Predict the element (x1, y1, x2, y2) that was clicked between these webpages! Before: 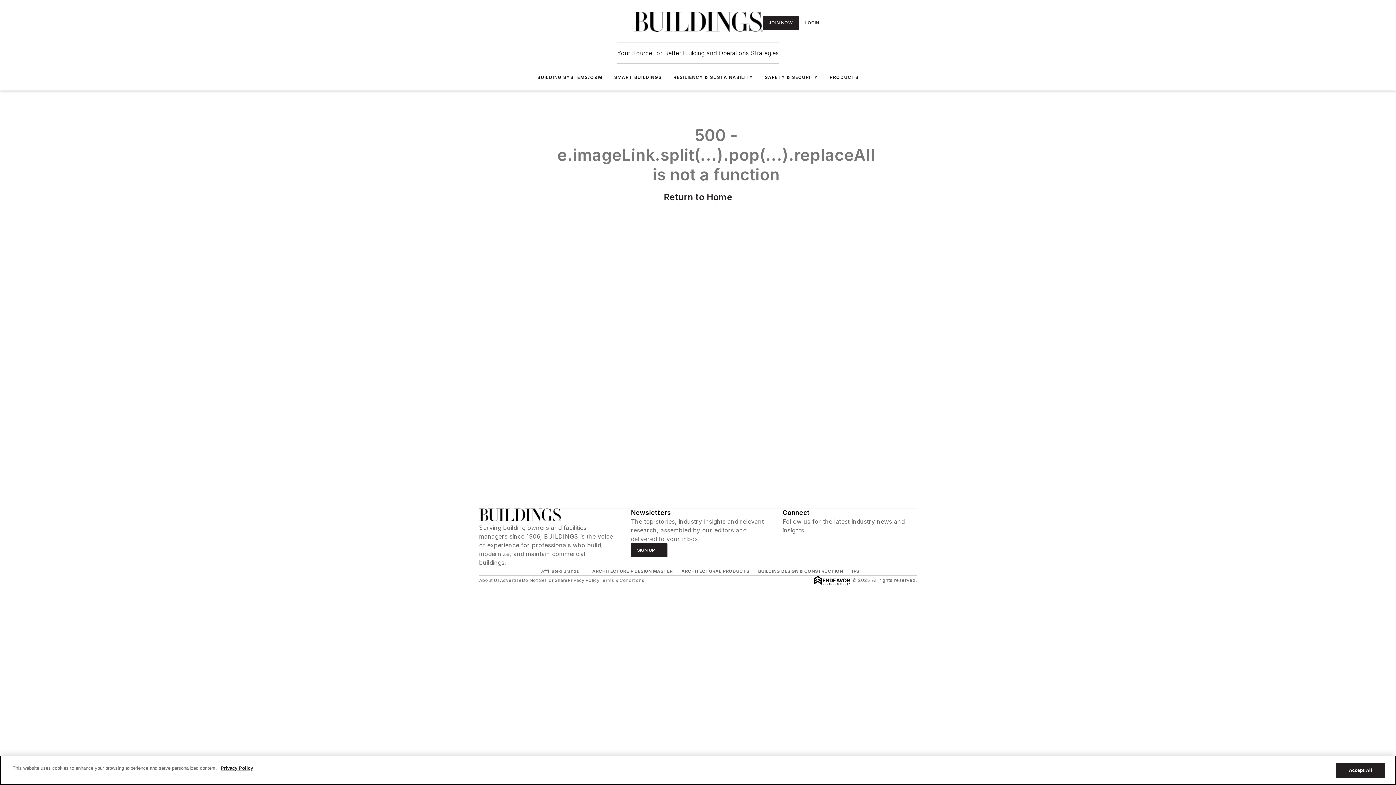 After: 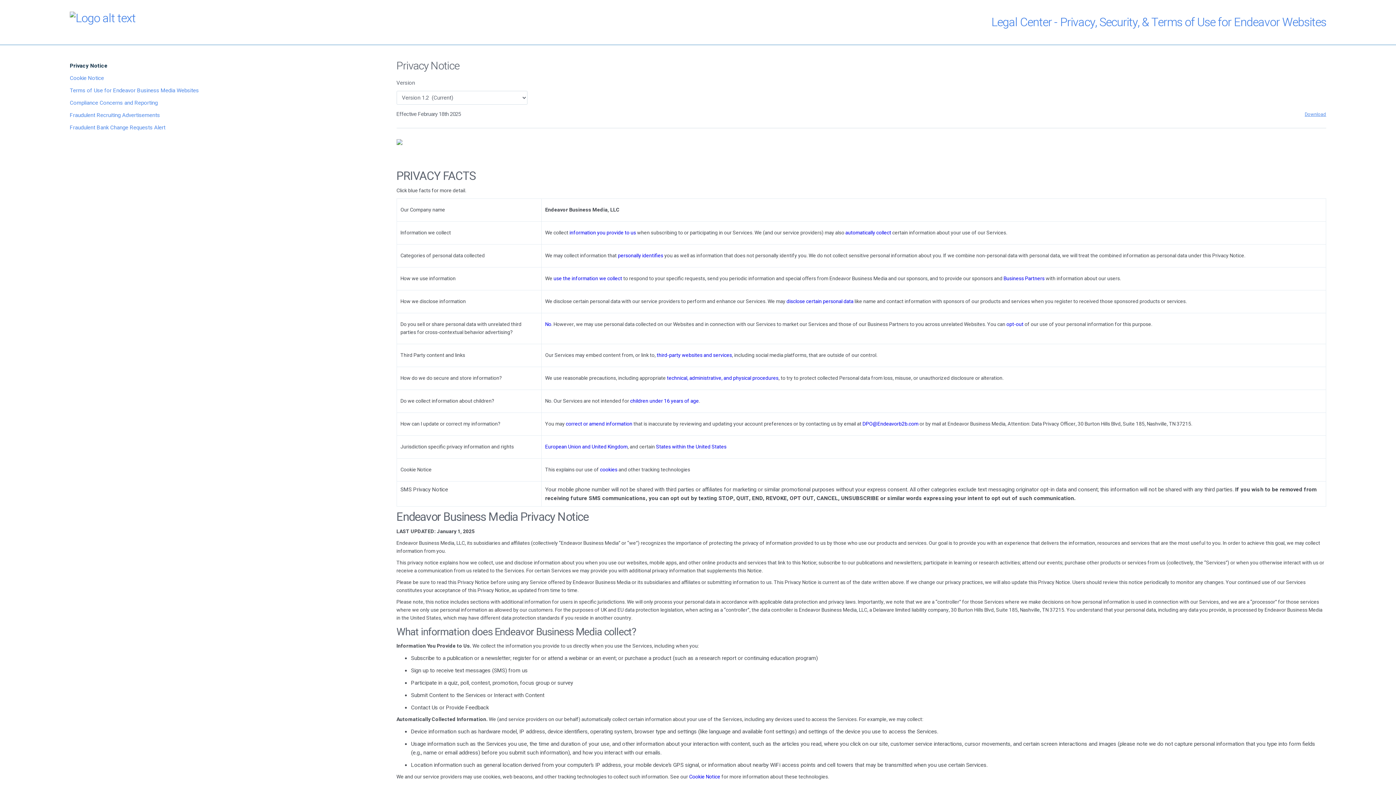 Action: bbox: (218, 765, 253, 772) label: More information about your privacy, opens in a new tab